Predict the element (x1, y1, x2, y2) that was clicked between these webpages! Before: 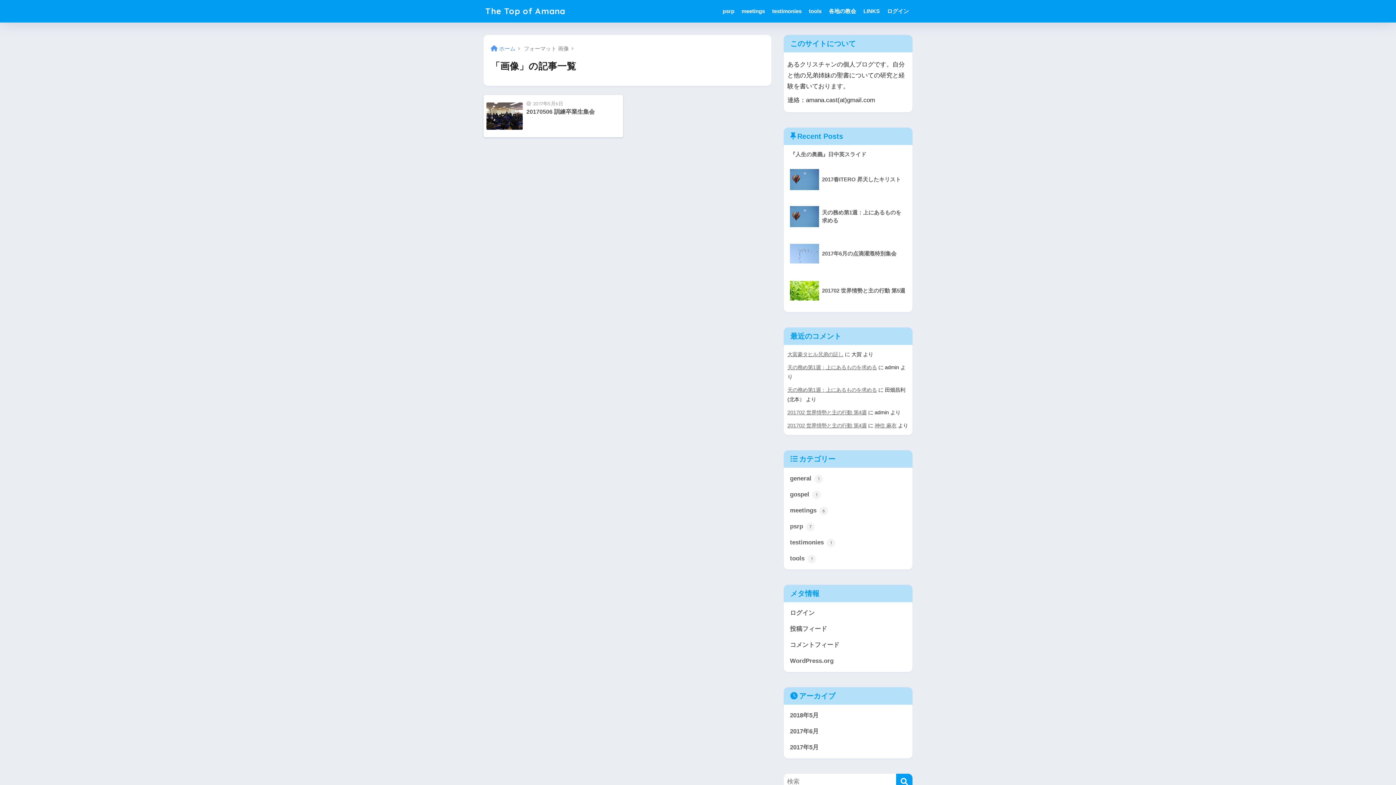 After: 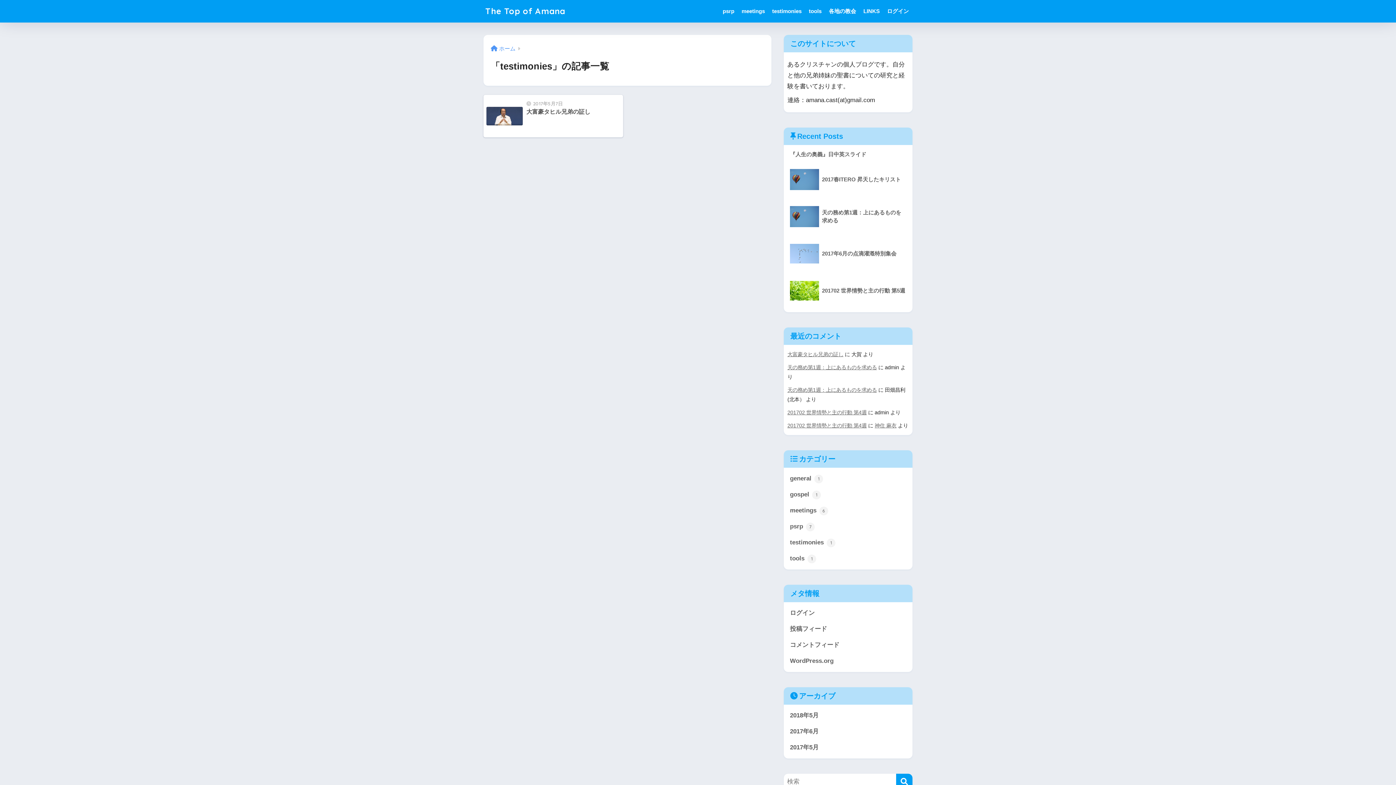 Action: label: testimonies 1 bbox: (787, 534, 909, 550)